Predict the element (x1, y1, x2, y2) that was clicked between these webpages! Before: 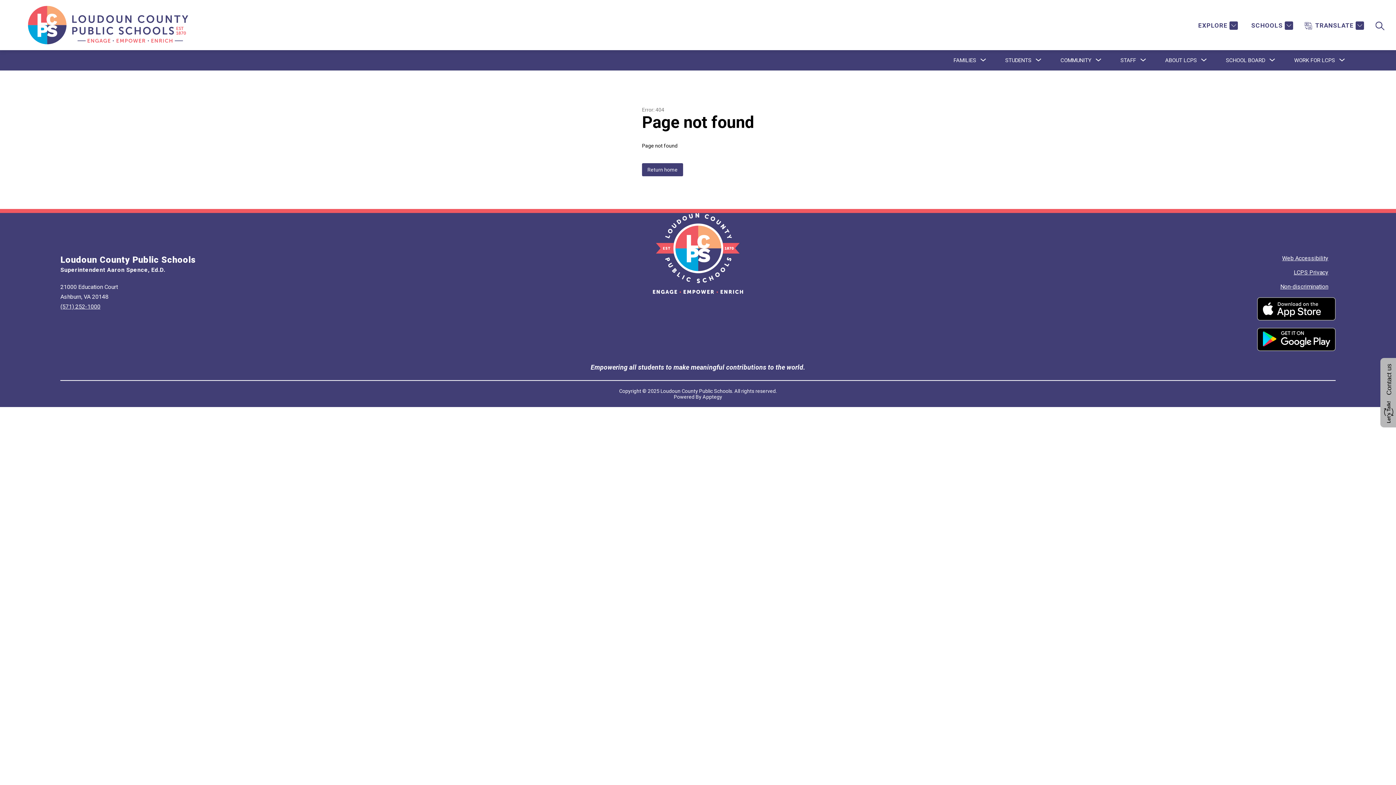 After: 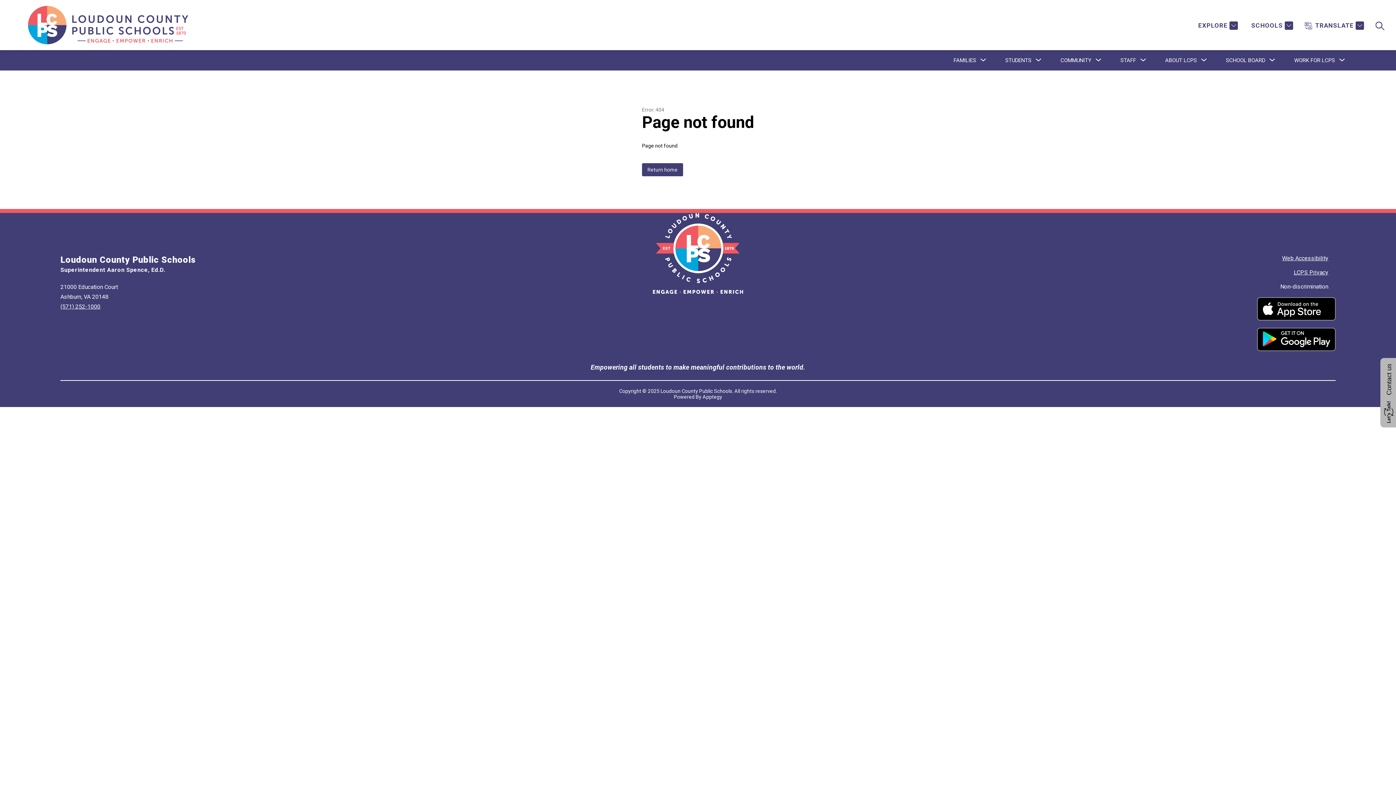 Action: label: Non-discrimination bbox: (1280, 283, 1328, 290)